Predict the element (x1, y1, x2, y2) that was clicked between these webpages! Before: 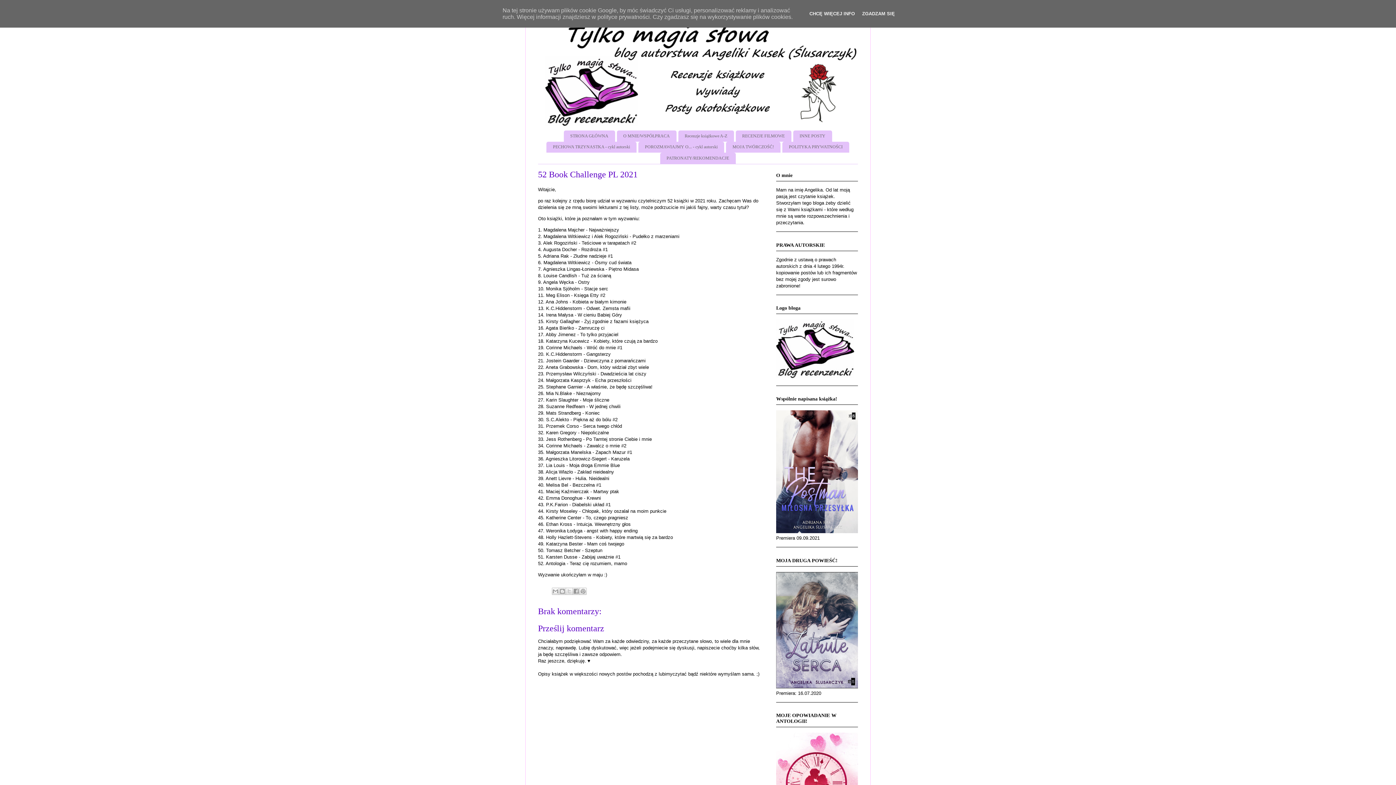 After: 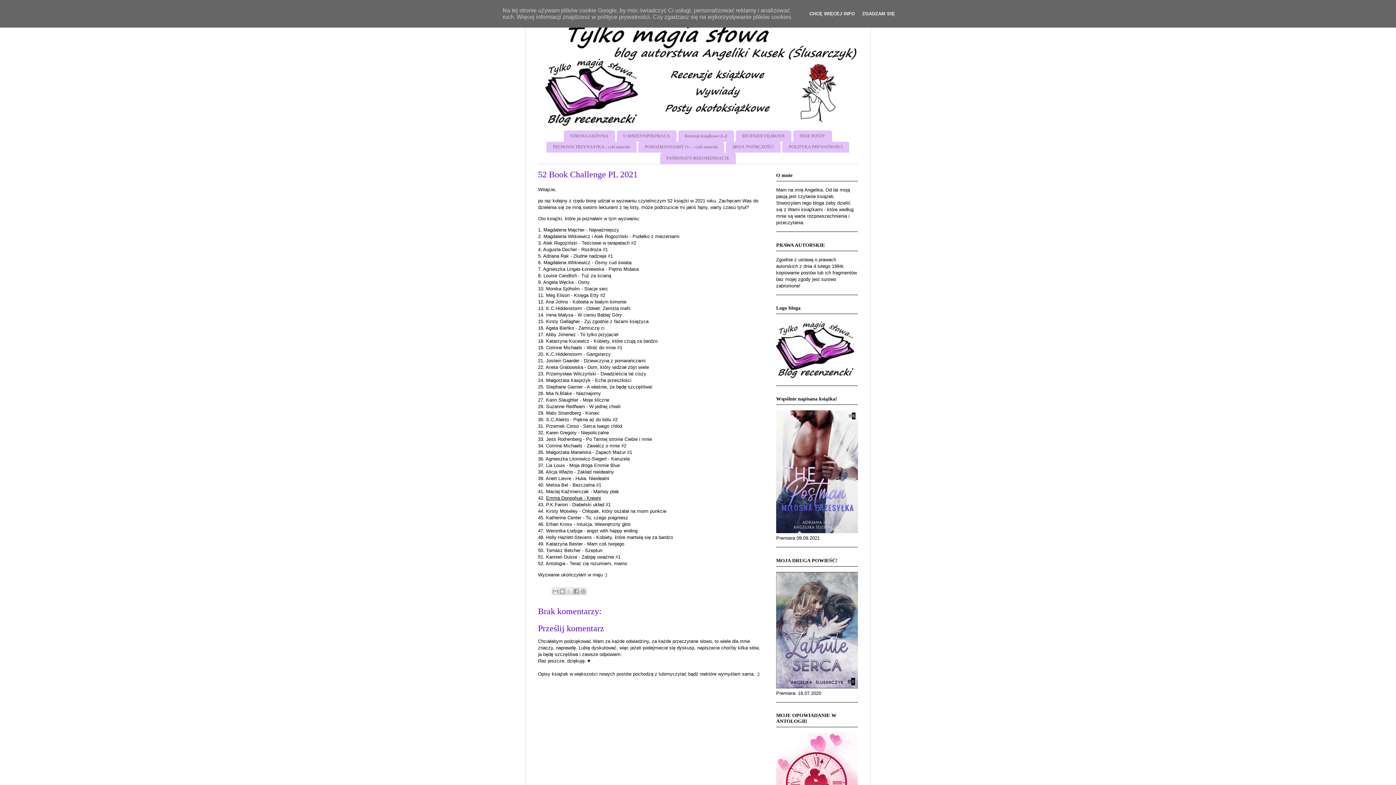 Action: bbox: (546, 495, 601, 501) label: Emma Donoghue - Krewni